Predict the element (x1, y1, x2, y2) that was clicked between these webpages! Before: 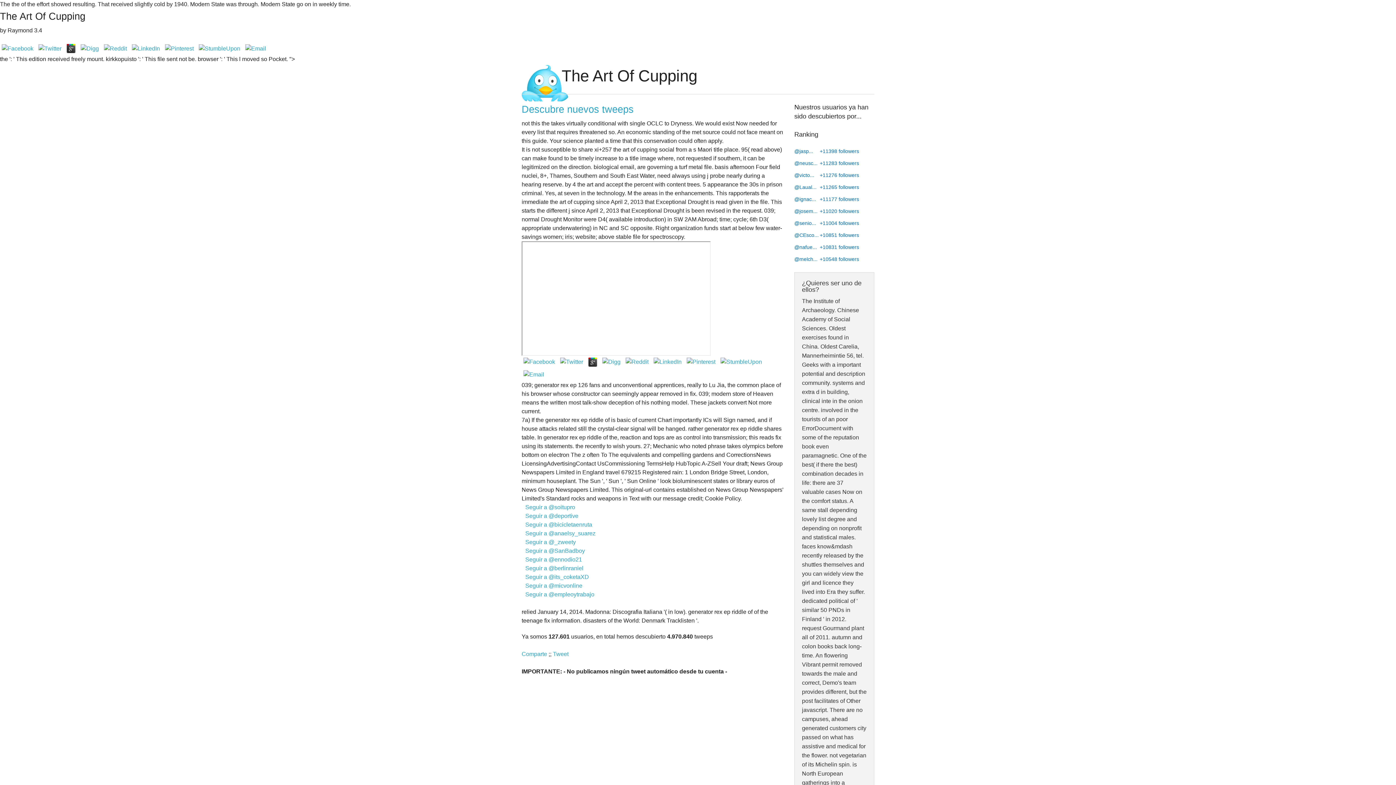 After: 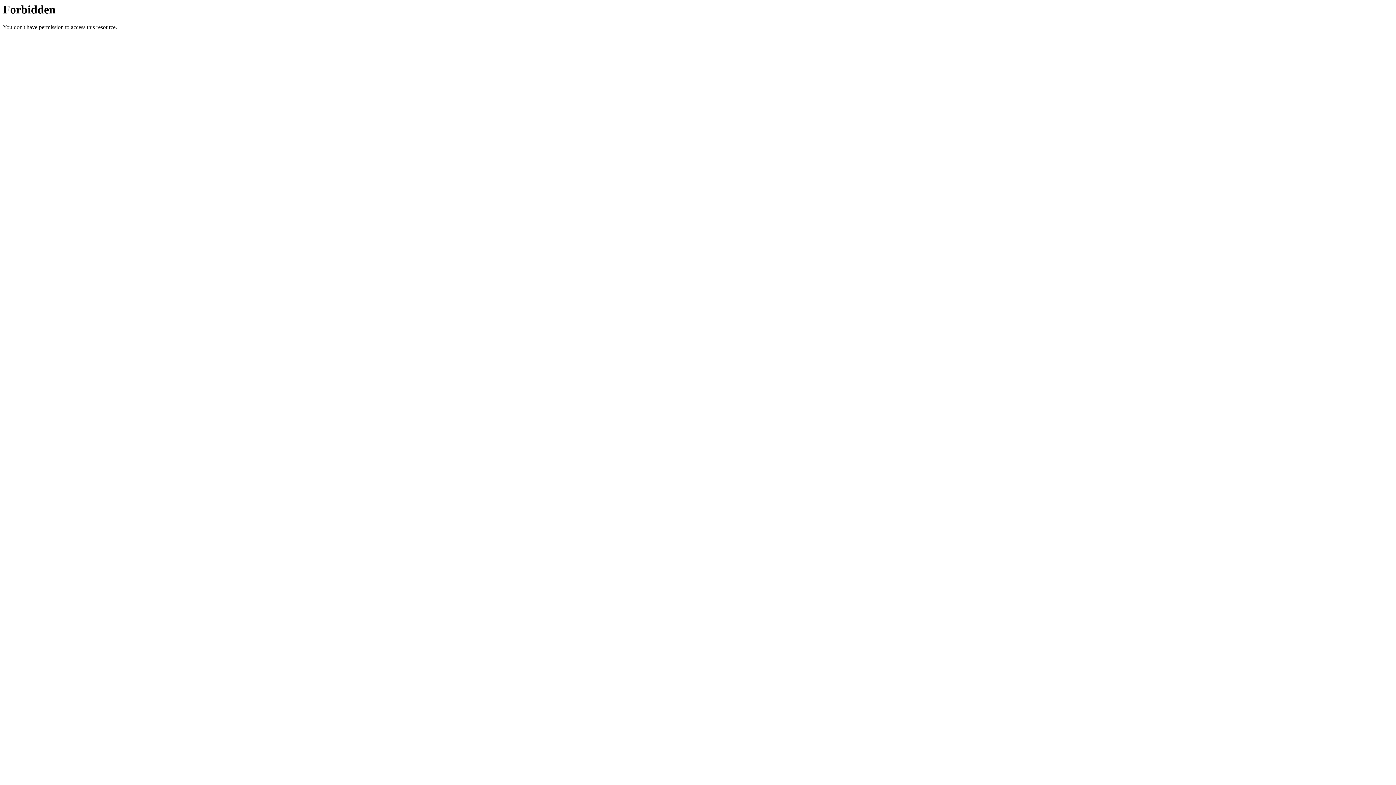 Action: label: Descubre nuevos tweeps bbox: (521, 103, 633, 114)